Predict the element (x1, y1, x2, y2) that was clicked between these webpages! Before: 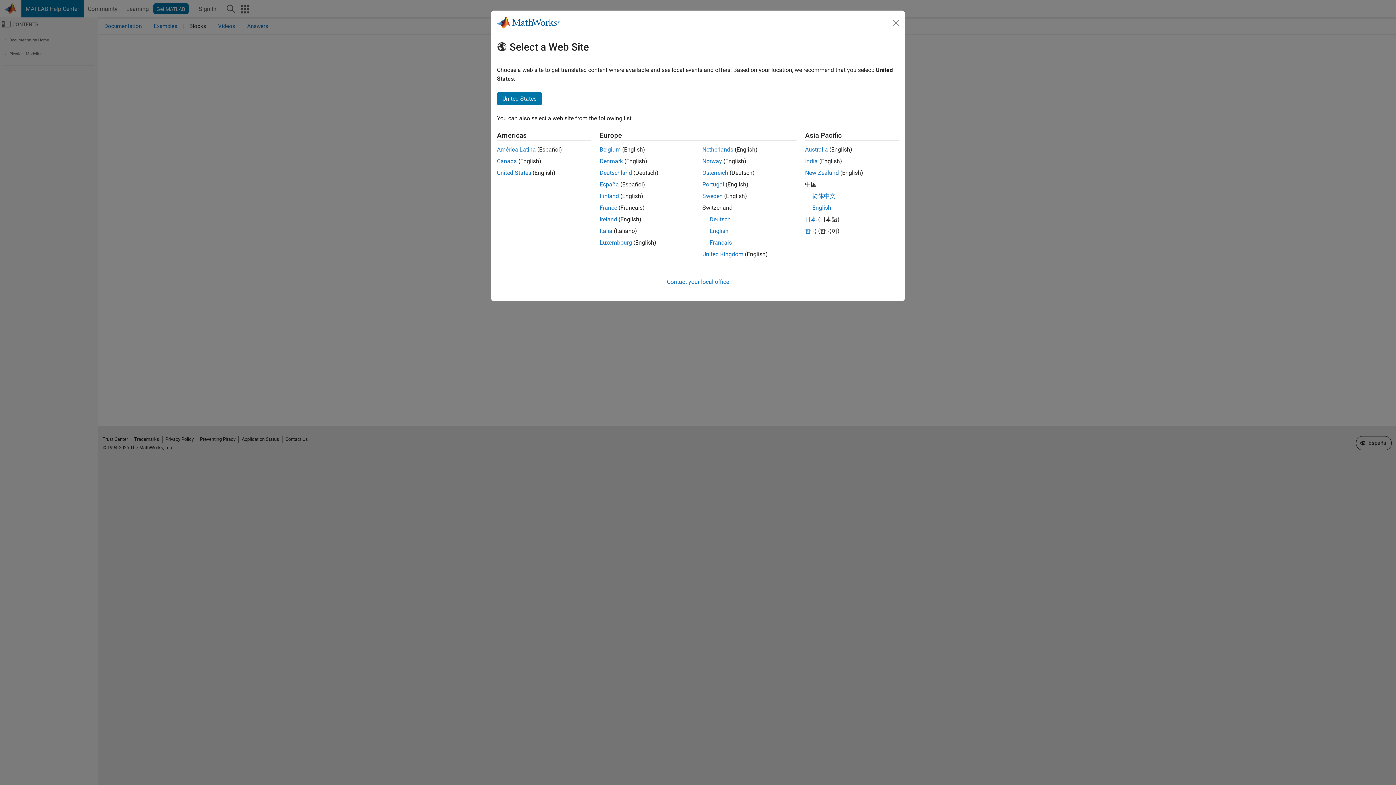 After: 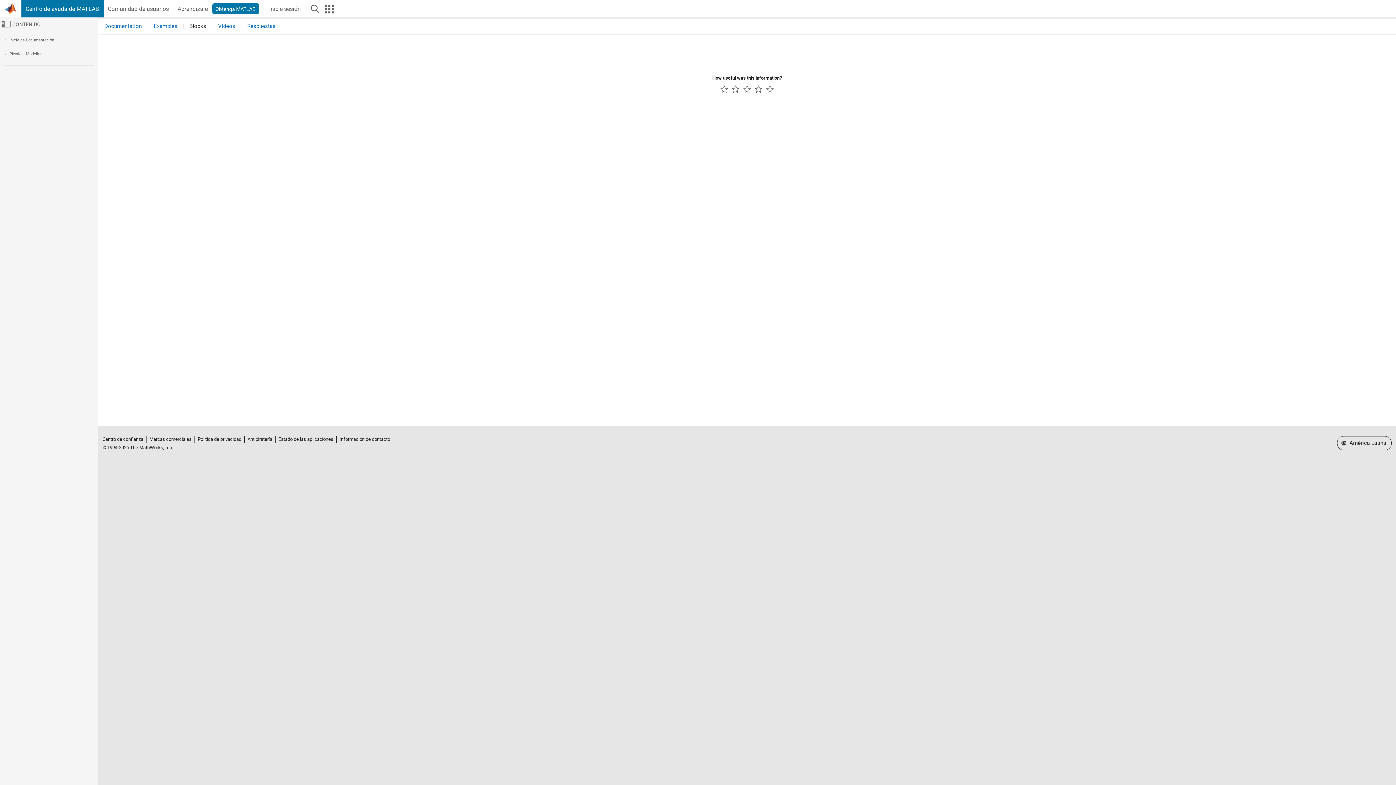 Action: label: América Latina bbox: (497, 146, 536, 153)